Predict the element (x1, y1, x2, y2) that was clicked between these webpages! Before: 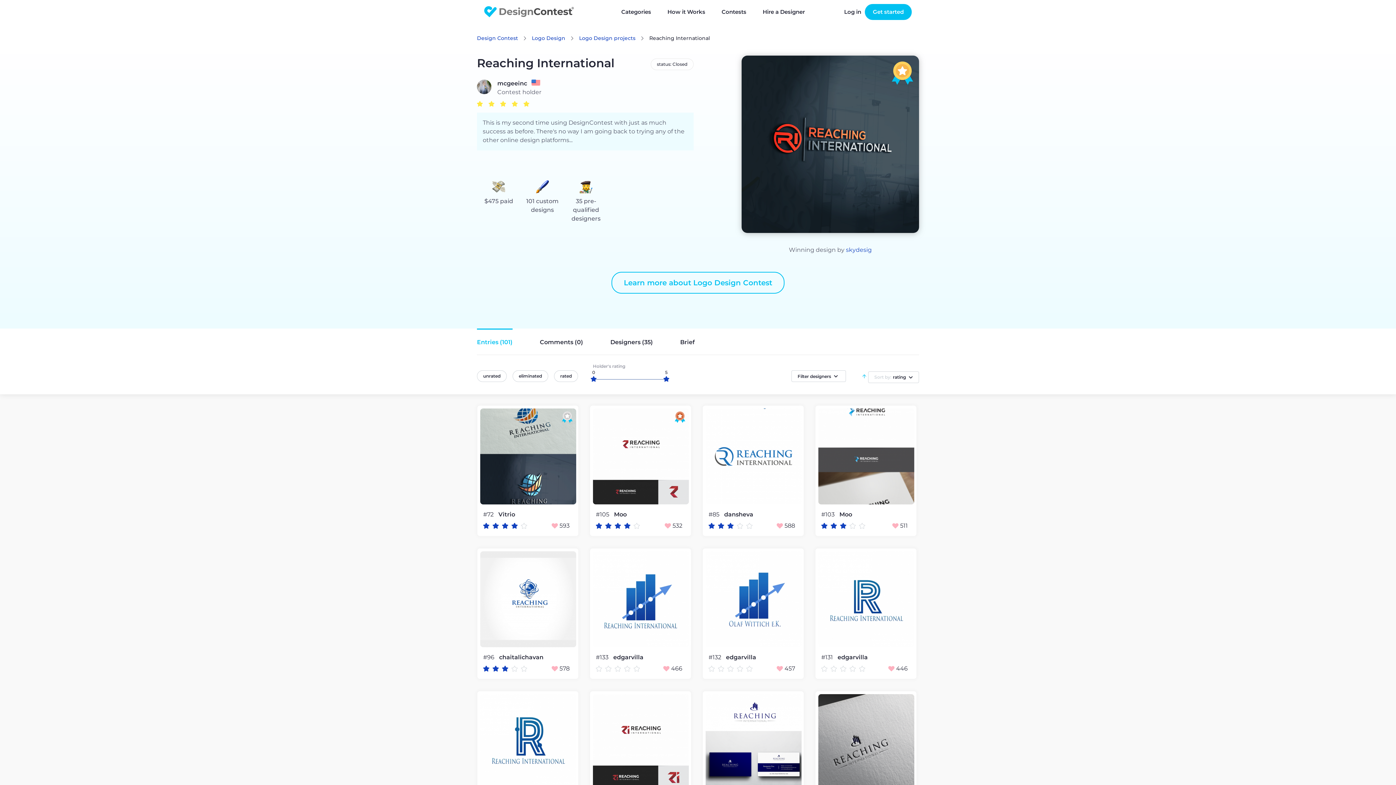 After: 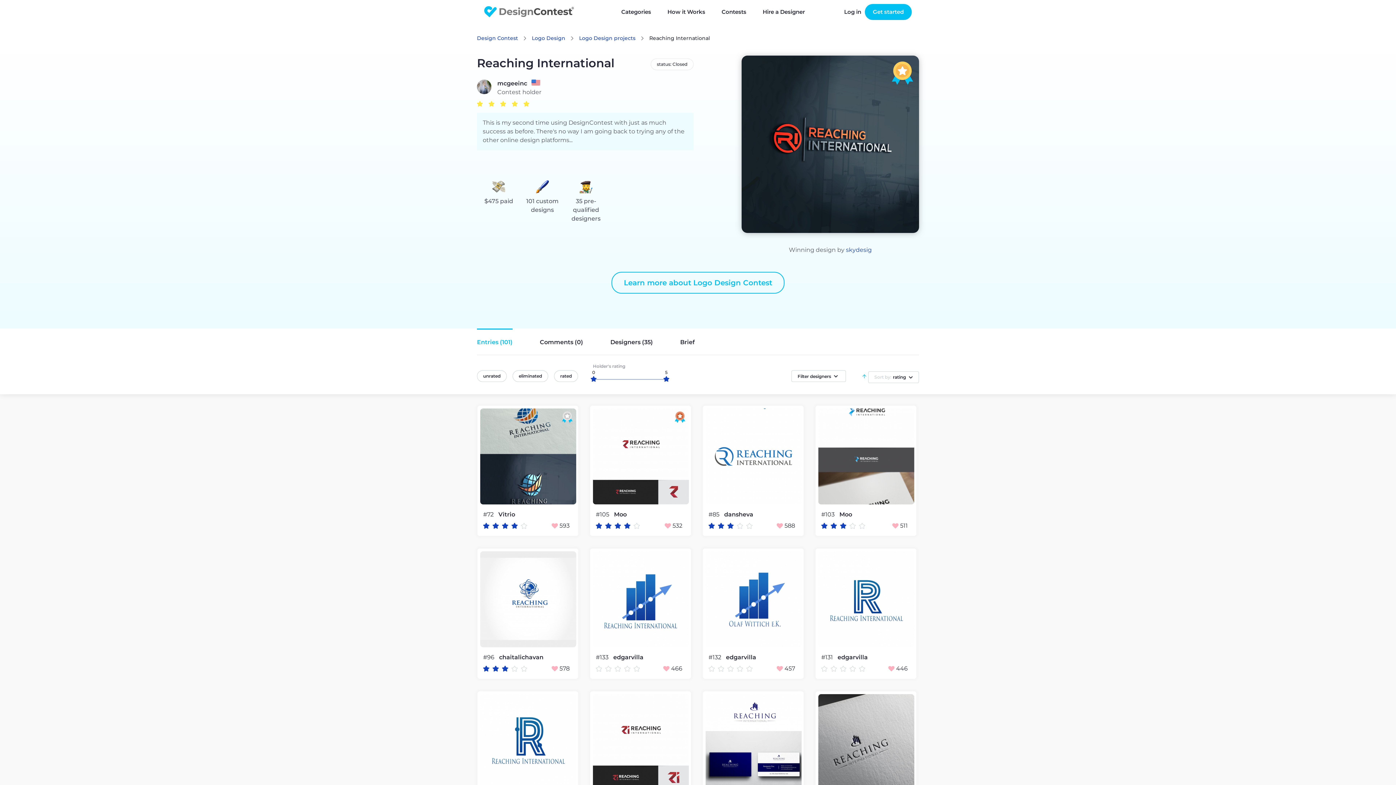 Action: bbox: (664, 523, 682, 529) label: 532